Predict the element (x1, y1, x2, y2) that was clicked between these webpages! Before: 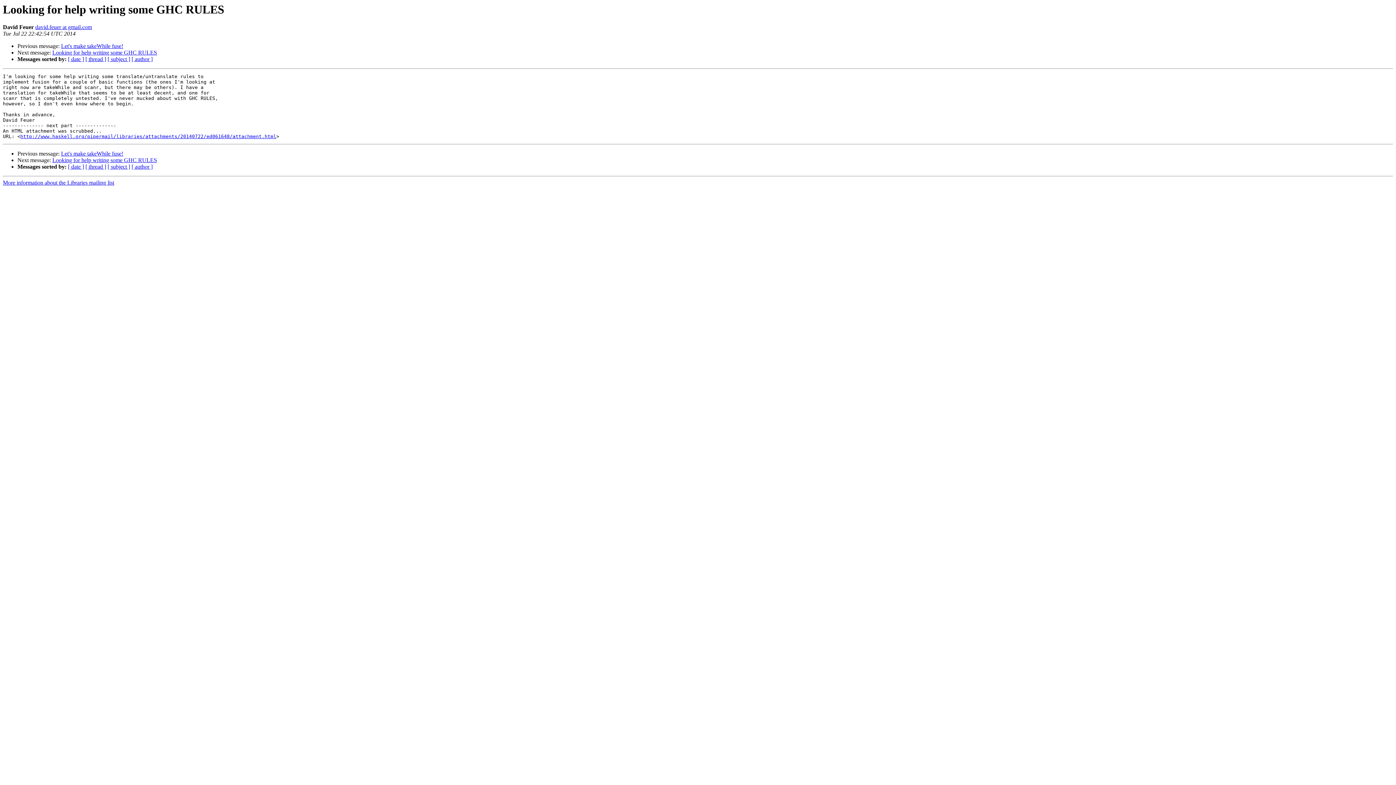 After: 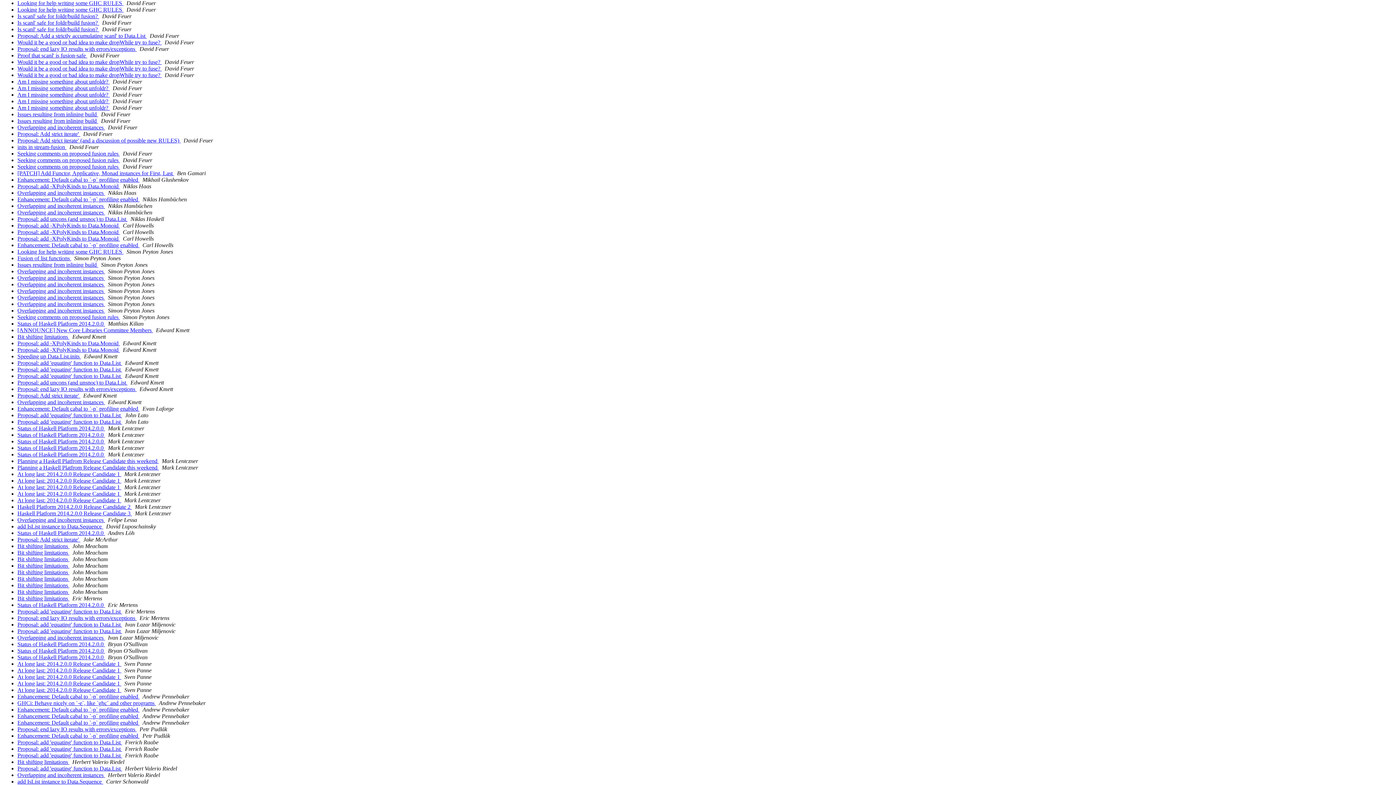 Action: bbox: (131, 163, 152, 169) label: [ author ]